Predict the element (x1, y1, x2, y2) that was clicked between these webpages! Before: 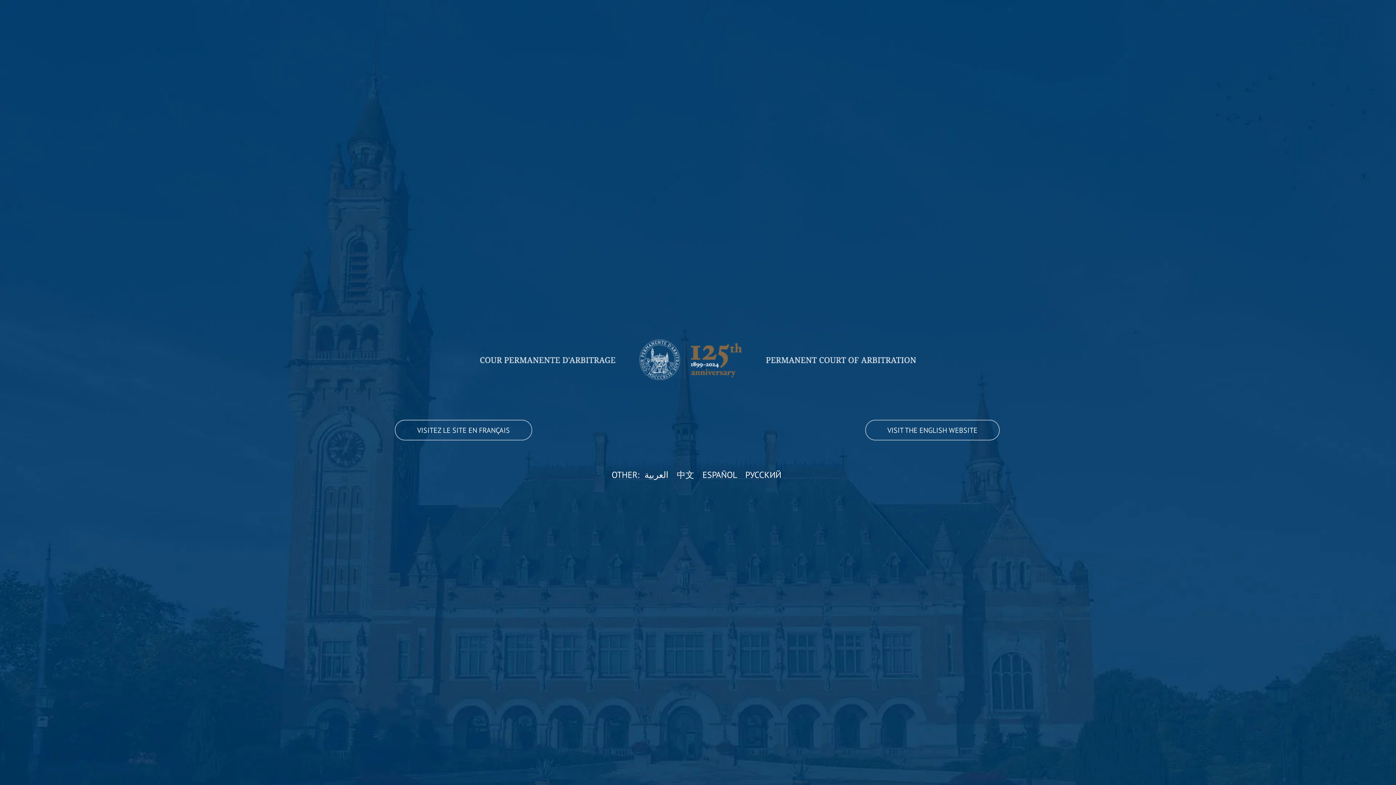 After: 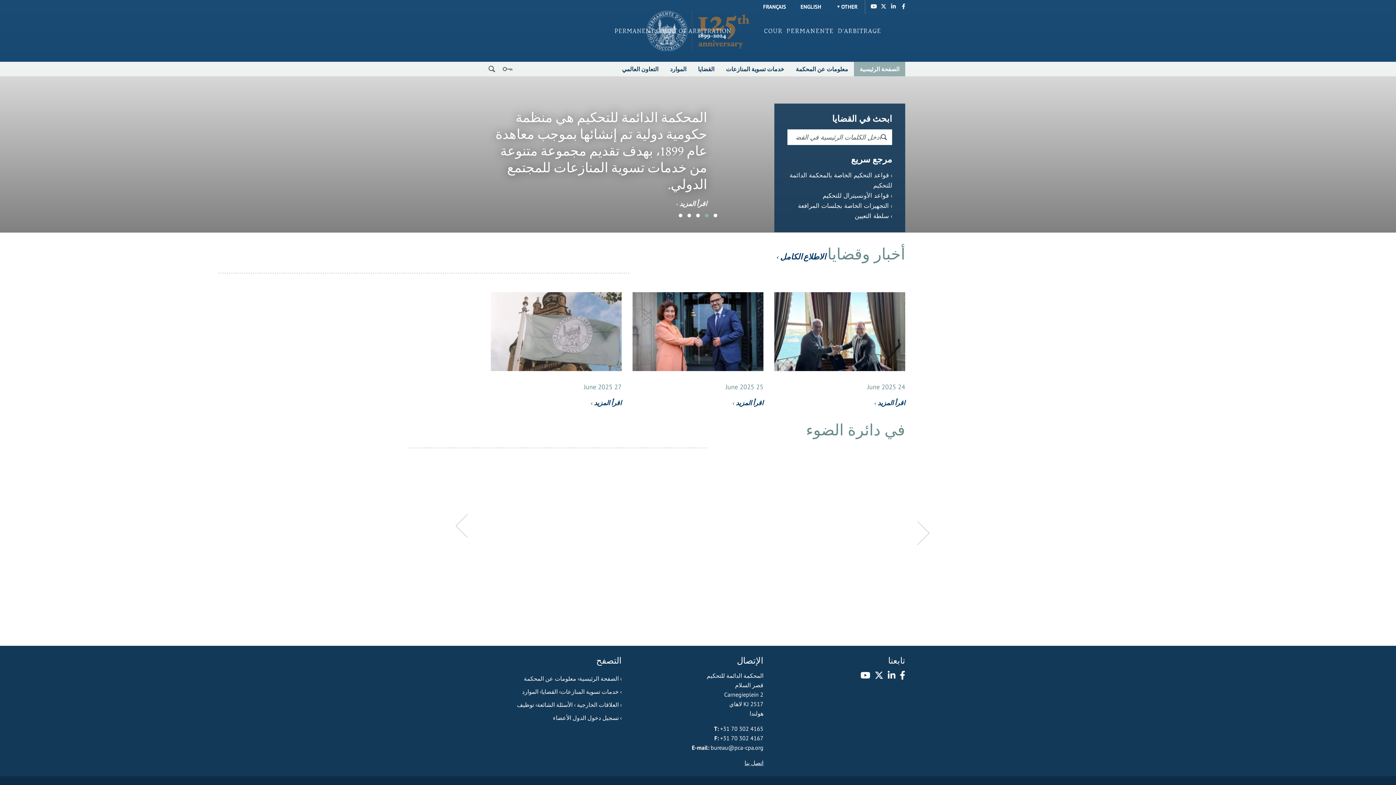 Action: bbox: (644, 469, 668, 480) label: العربية